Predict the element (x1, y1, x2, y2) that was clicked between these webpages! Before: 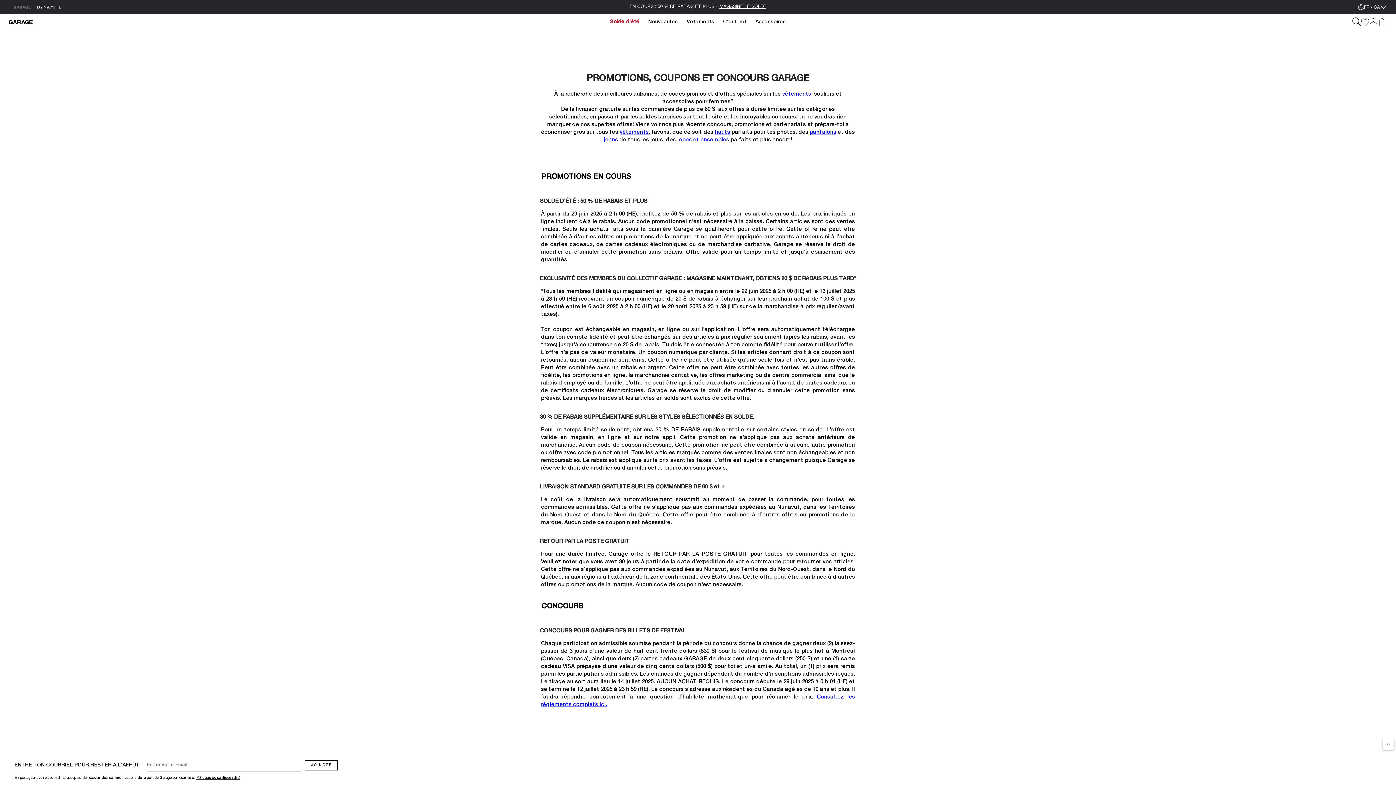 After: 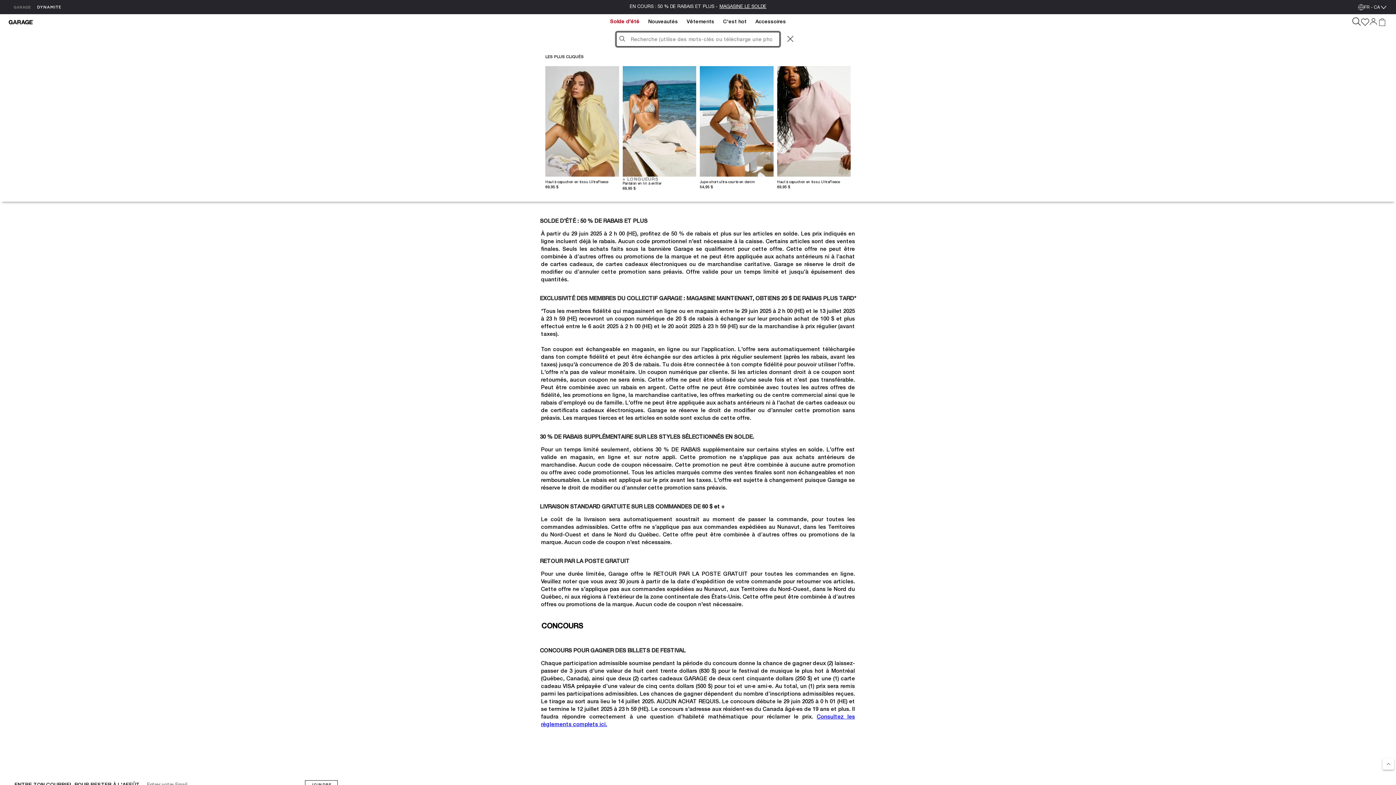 Action: label: Recherche bbox: (1352, 17, 1361, 27)